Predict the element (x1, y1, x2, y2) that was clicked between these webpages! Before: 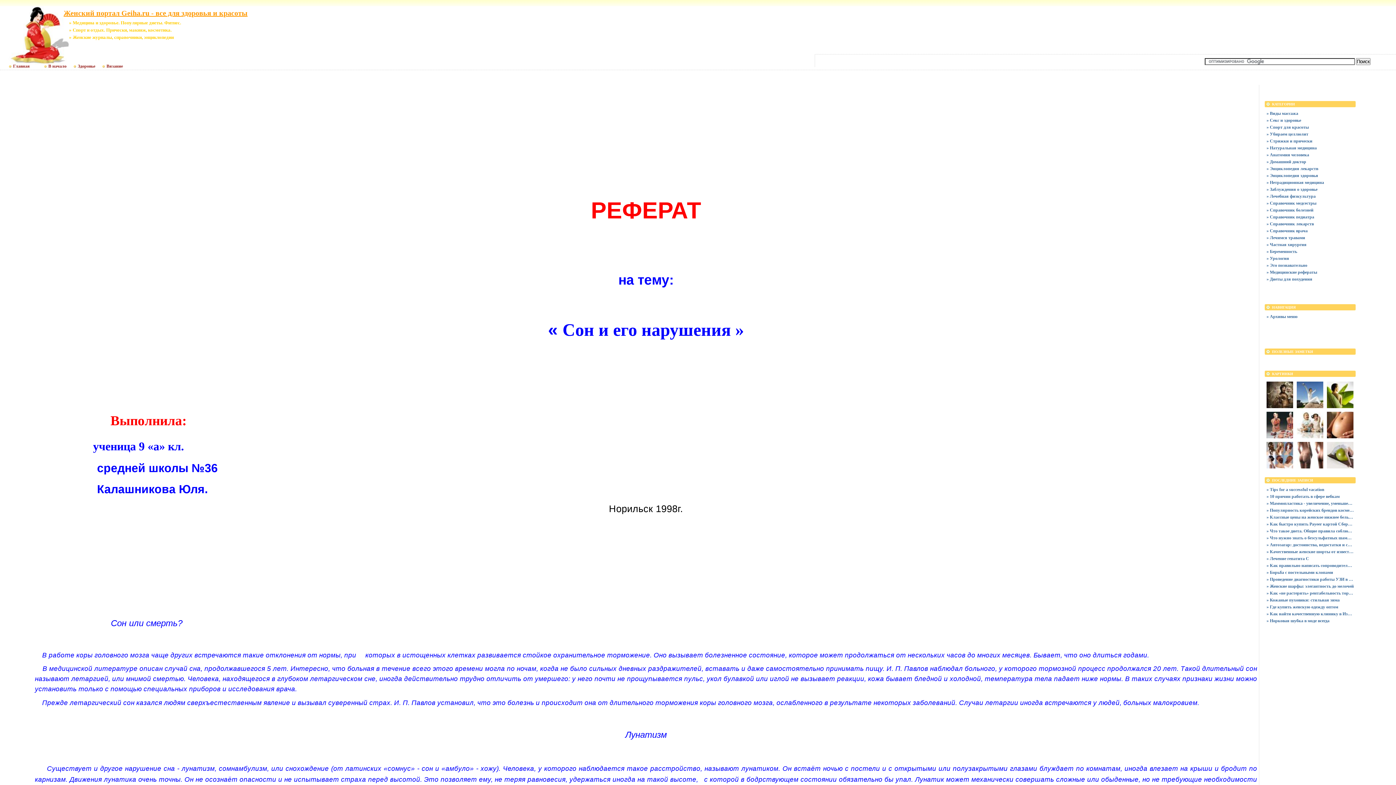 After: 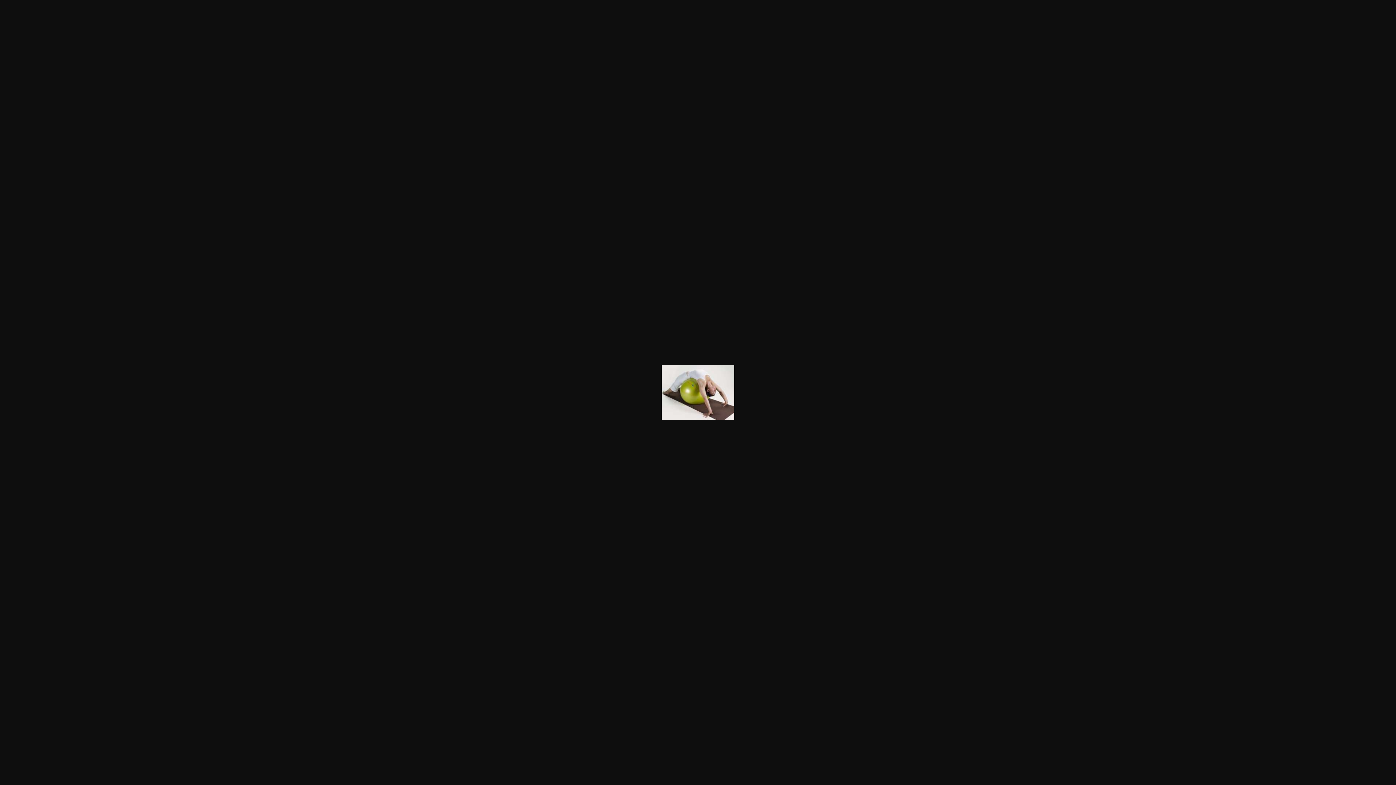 Action: bbox: (1327, 464, 1362, 469)